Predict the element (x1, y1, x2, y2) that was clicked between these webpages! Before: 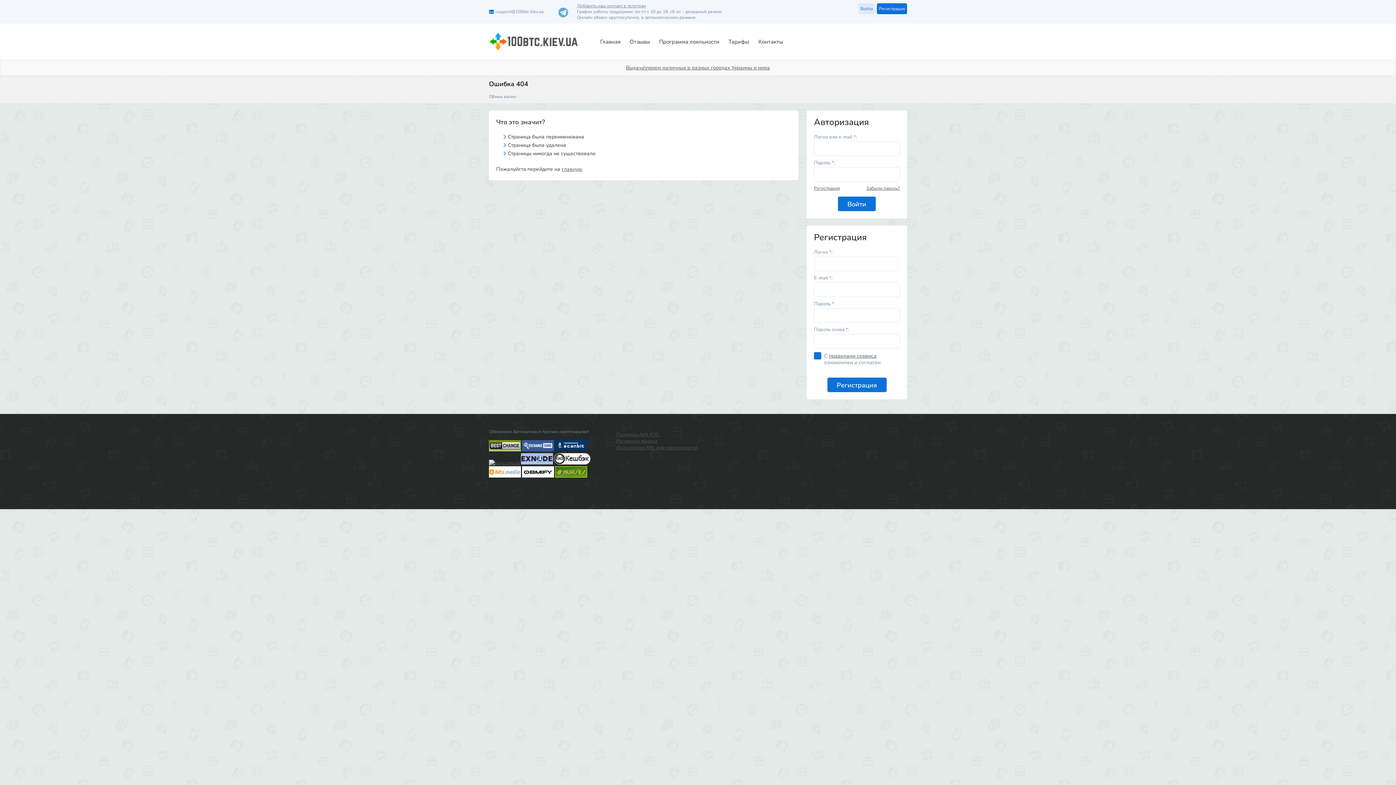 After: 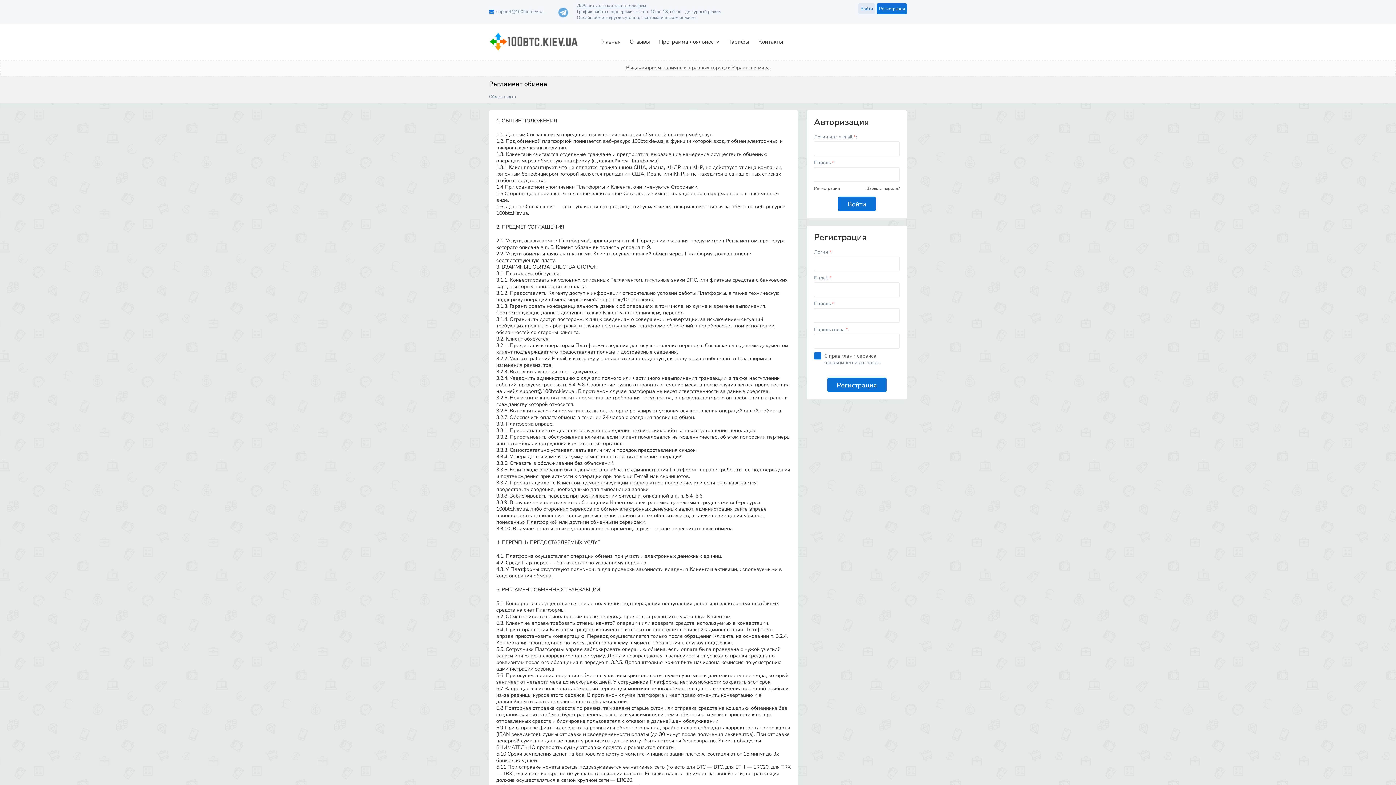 Action: label: Регламент обмена bbox: (616, 438, 657, 444)